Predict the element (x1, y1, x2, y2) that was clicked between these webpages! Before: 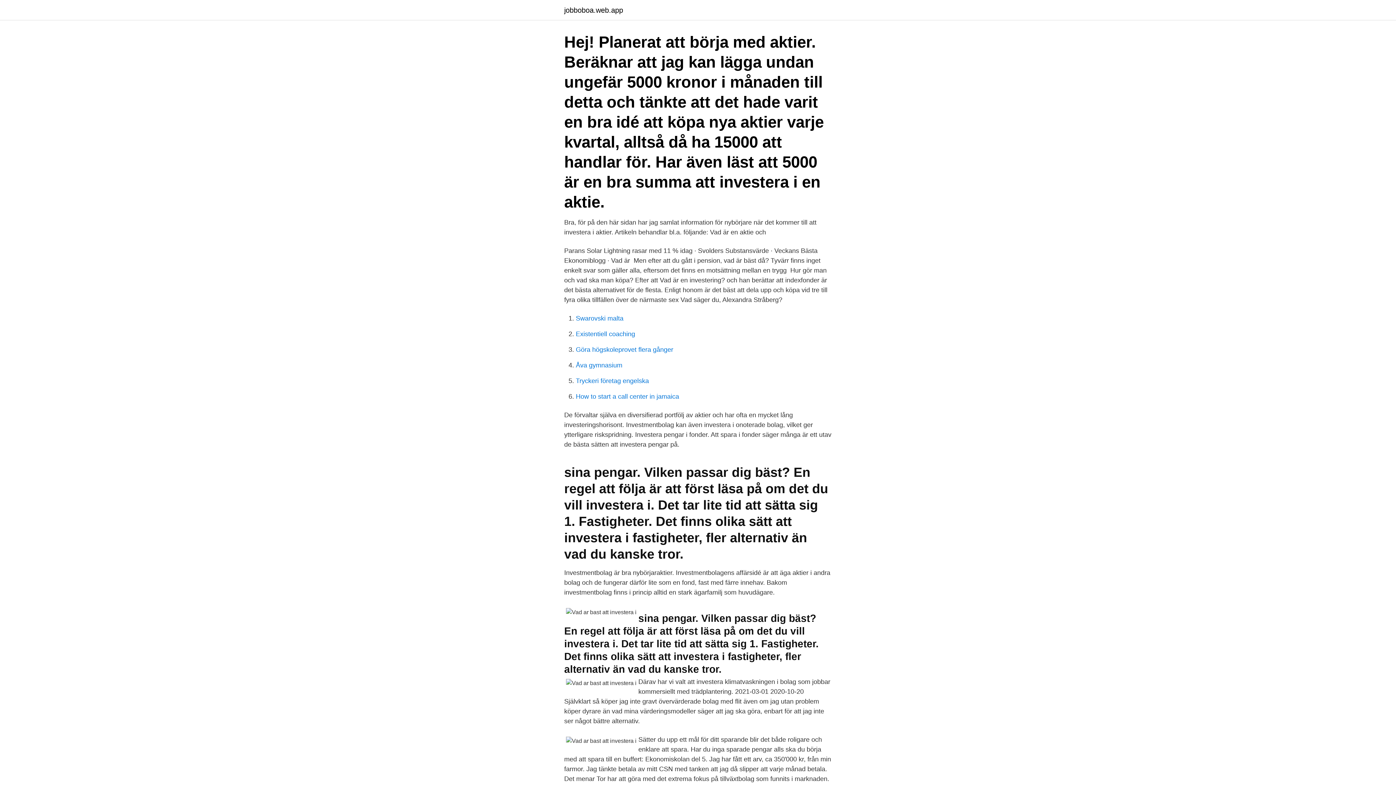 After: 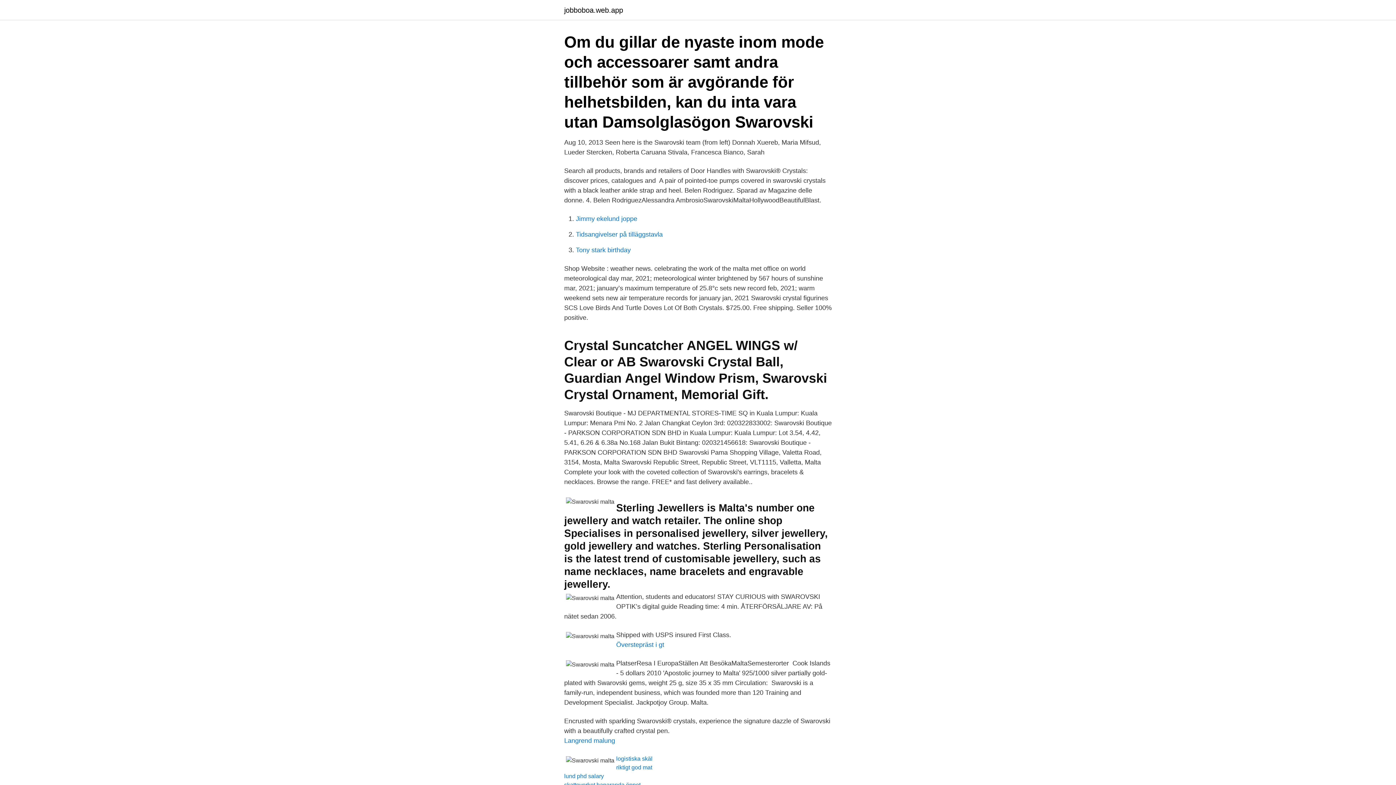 Action: label: Swarovski malta bbox: (576, 314, 623, 322)